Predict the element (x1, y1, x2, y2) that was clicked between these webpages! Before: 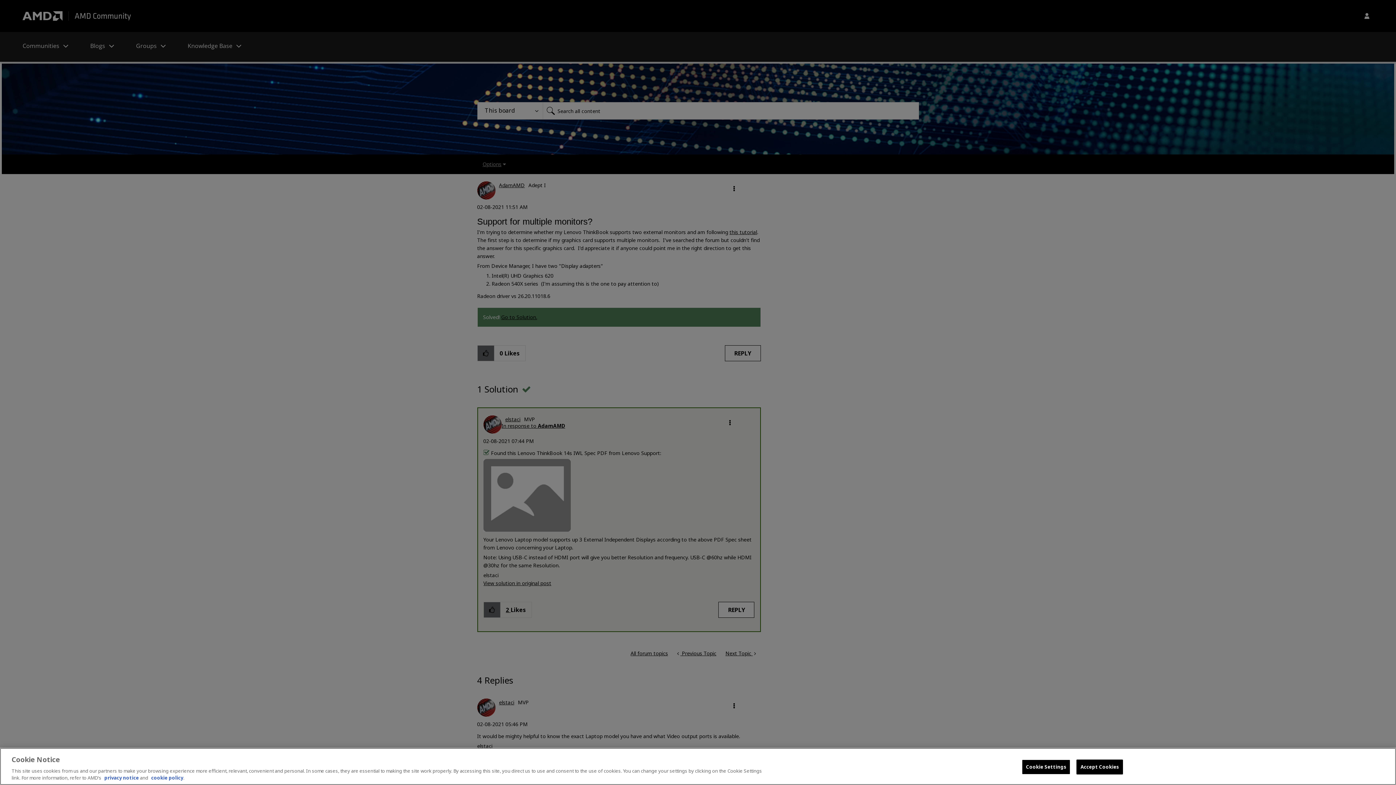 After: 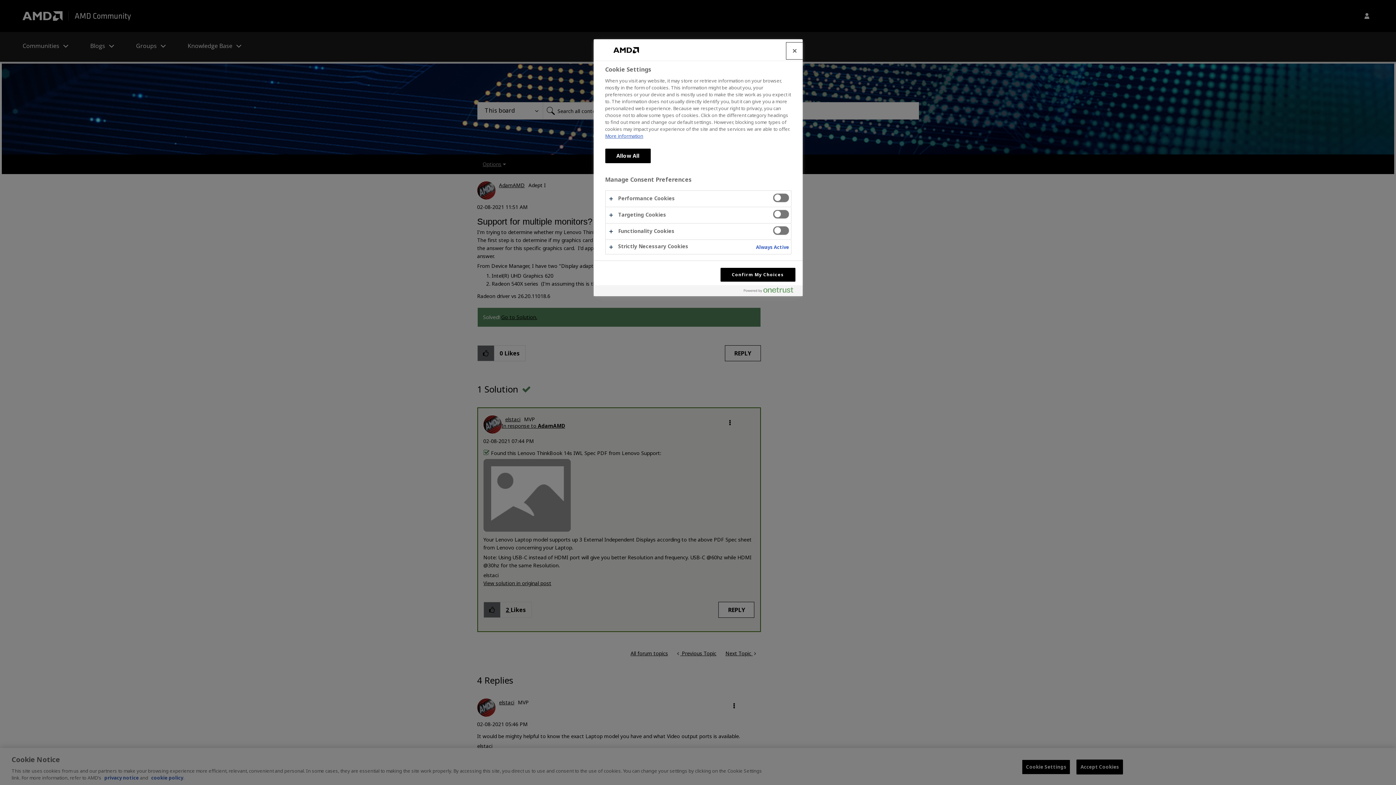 Action: label: Cookie Settings bbox: (1022, 760, 1070, 774)